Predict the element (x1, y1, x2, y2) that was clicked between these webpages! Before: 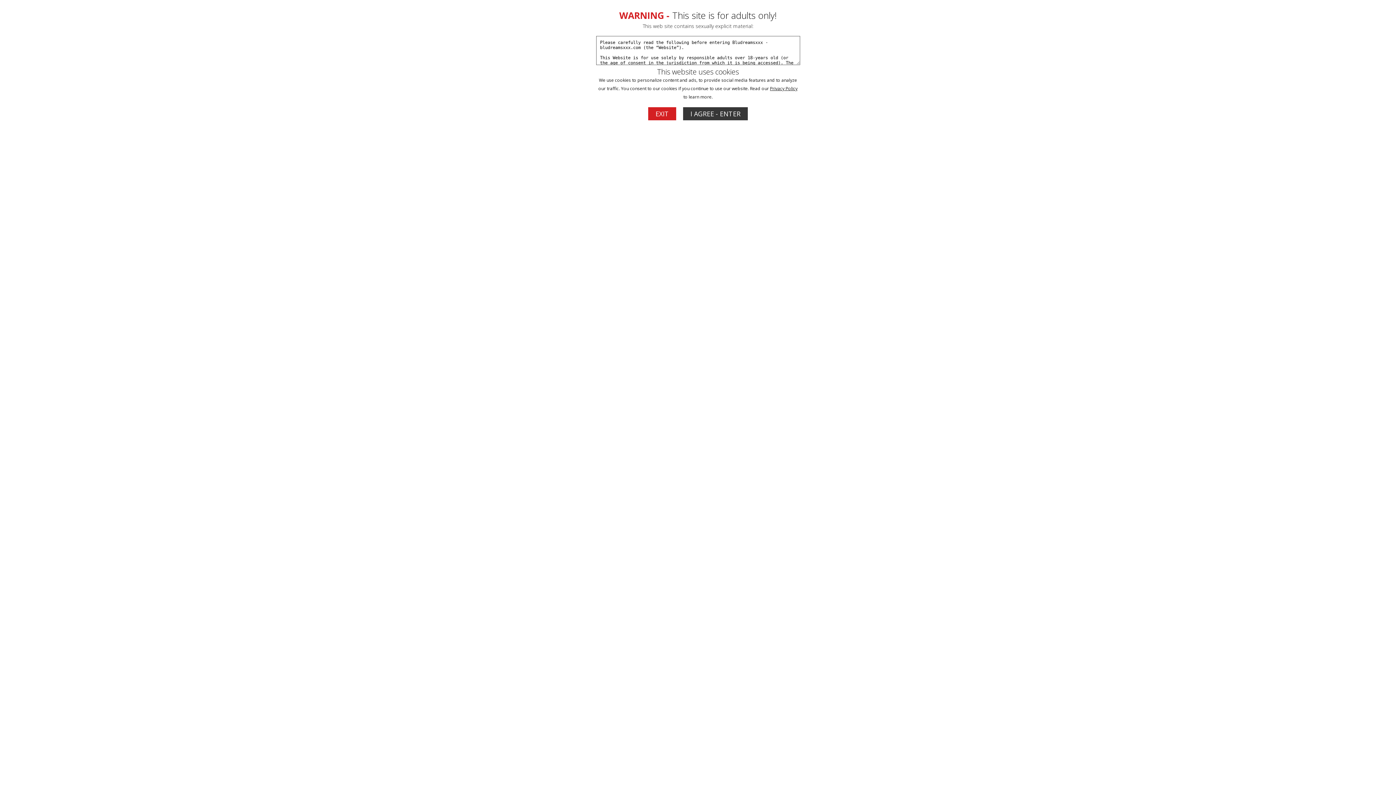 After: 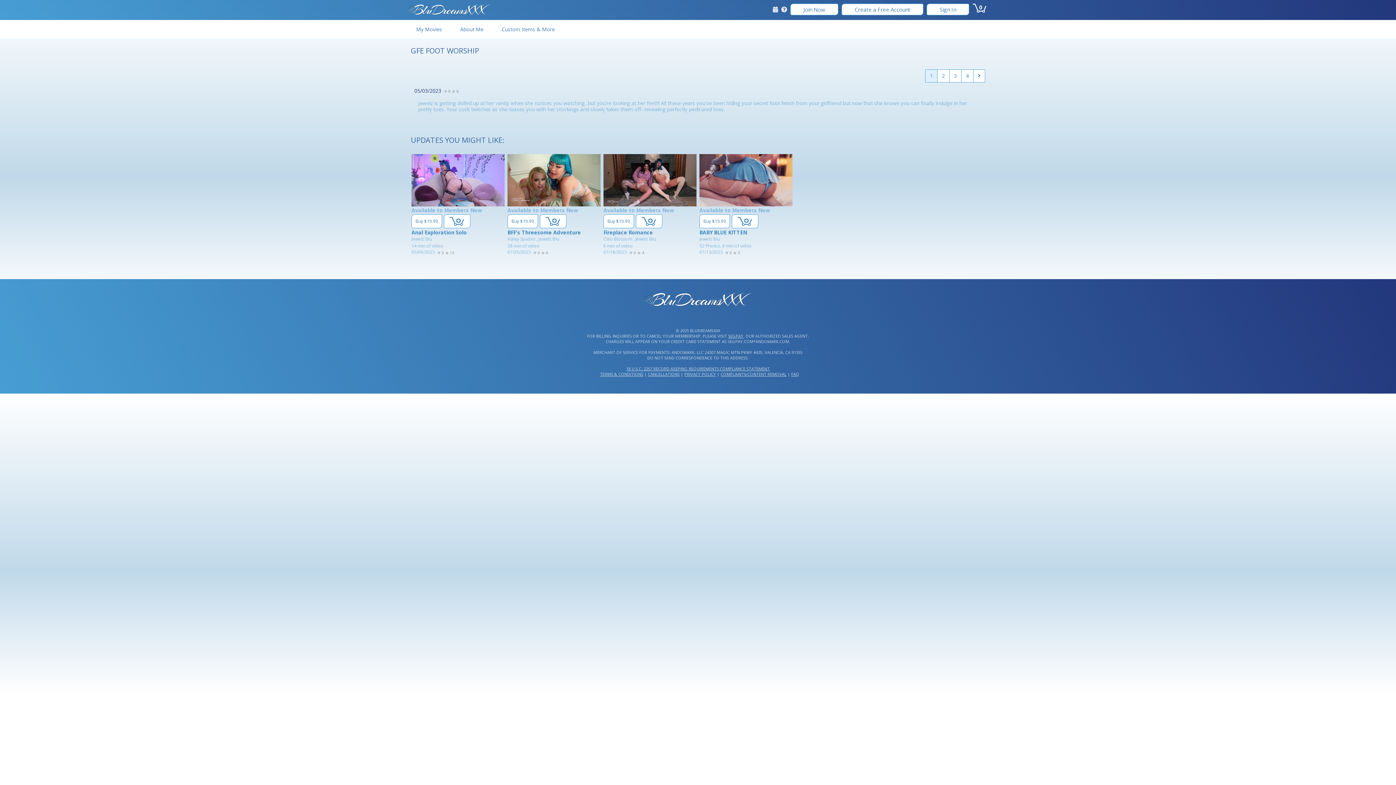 Action: label: I AGREE - ENTER bbox: (683, 107, 748, 120)